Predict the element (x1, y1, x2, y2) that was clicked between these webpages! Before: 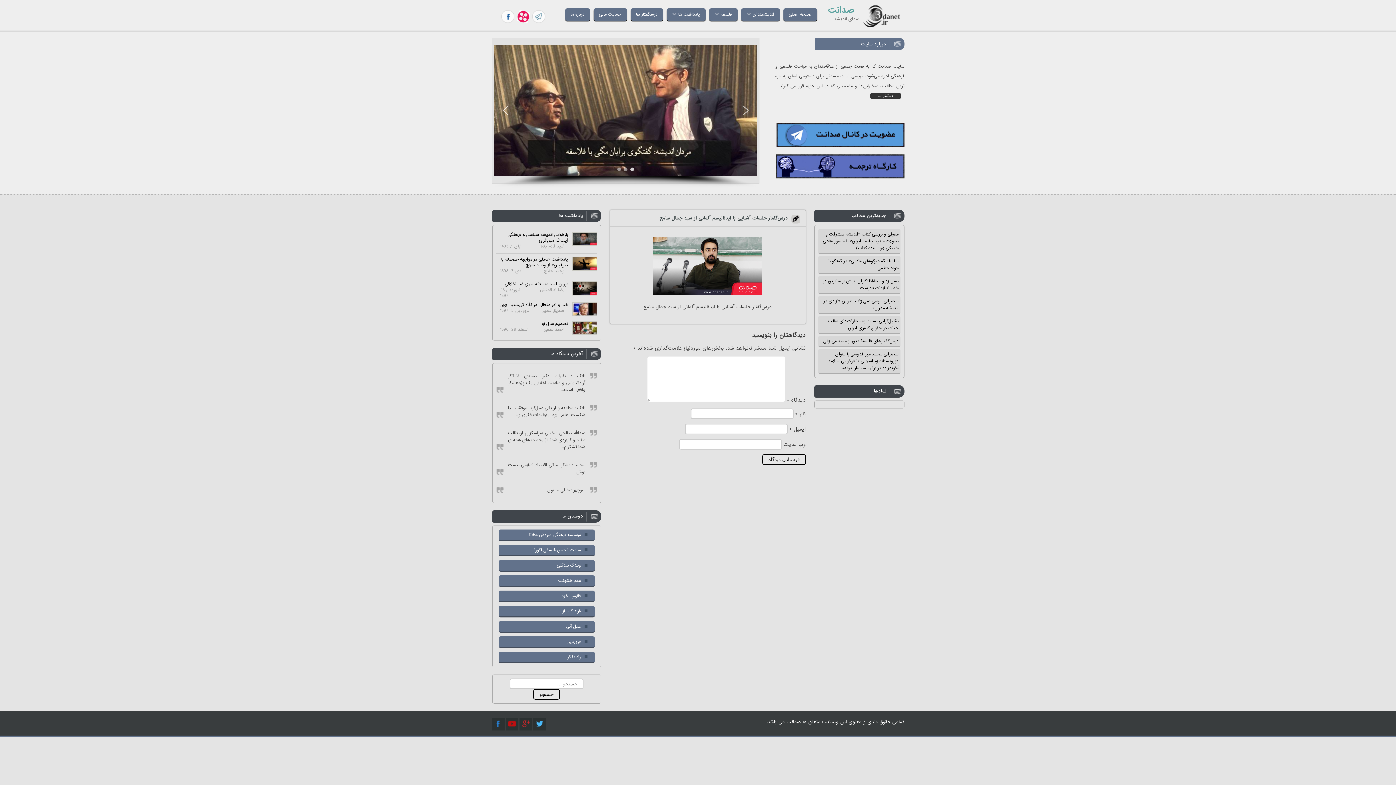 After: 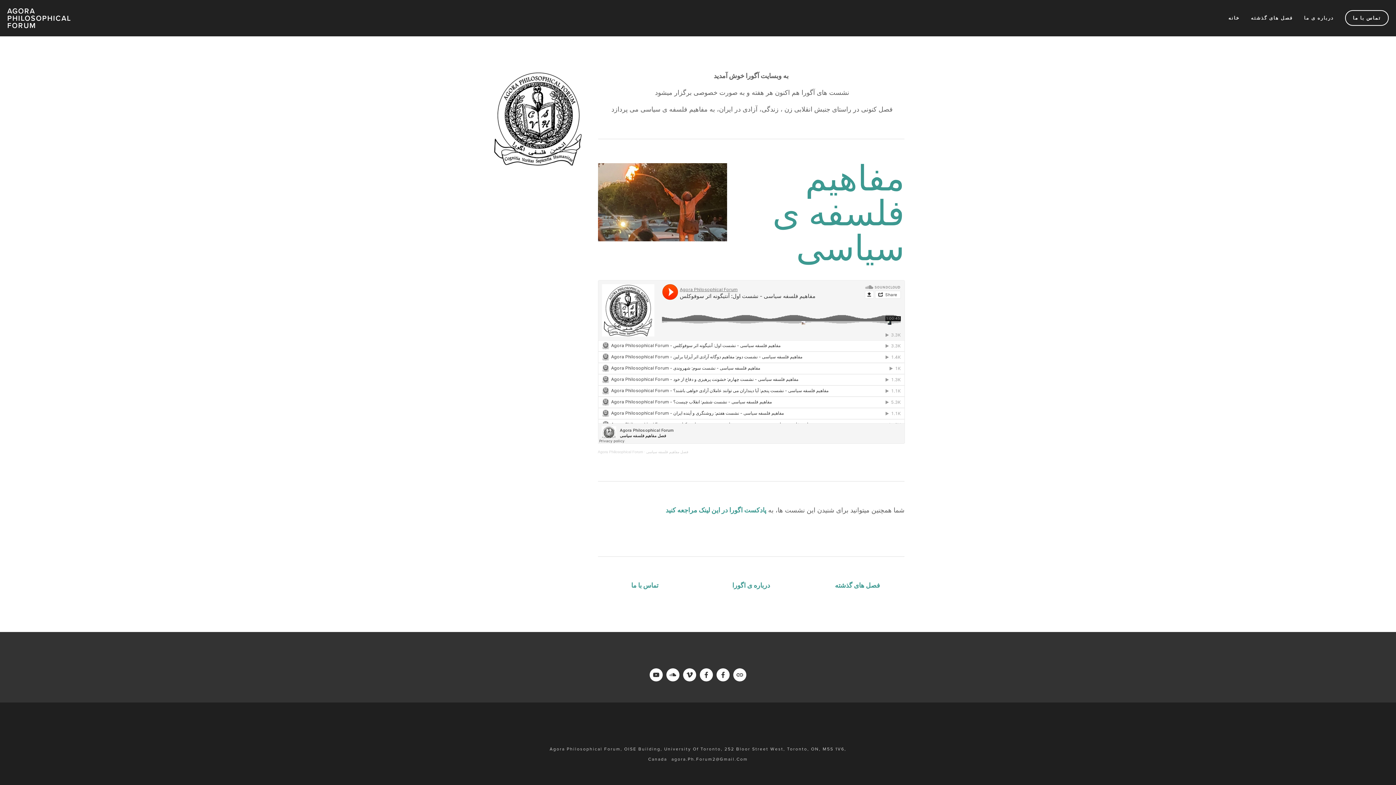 Action: bbox: (534, 547, 592, 553) label: سایت انجمن فلسفی آگورا